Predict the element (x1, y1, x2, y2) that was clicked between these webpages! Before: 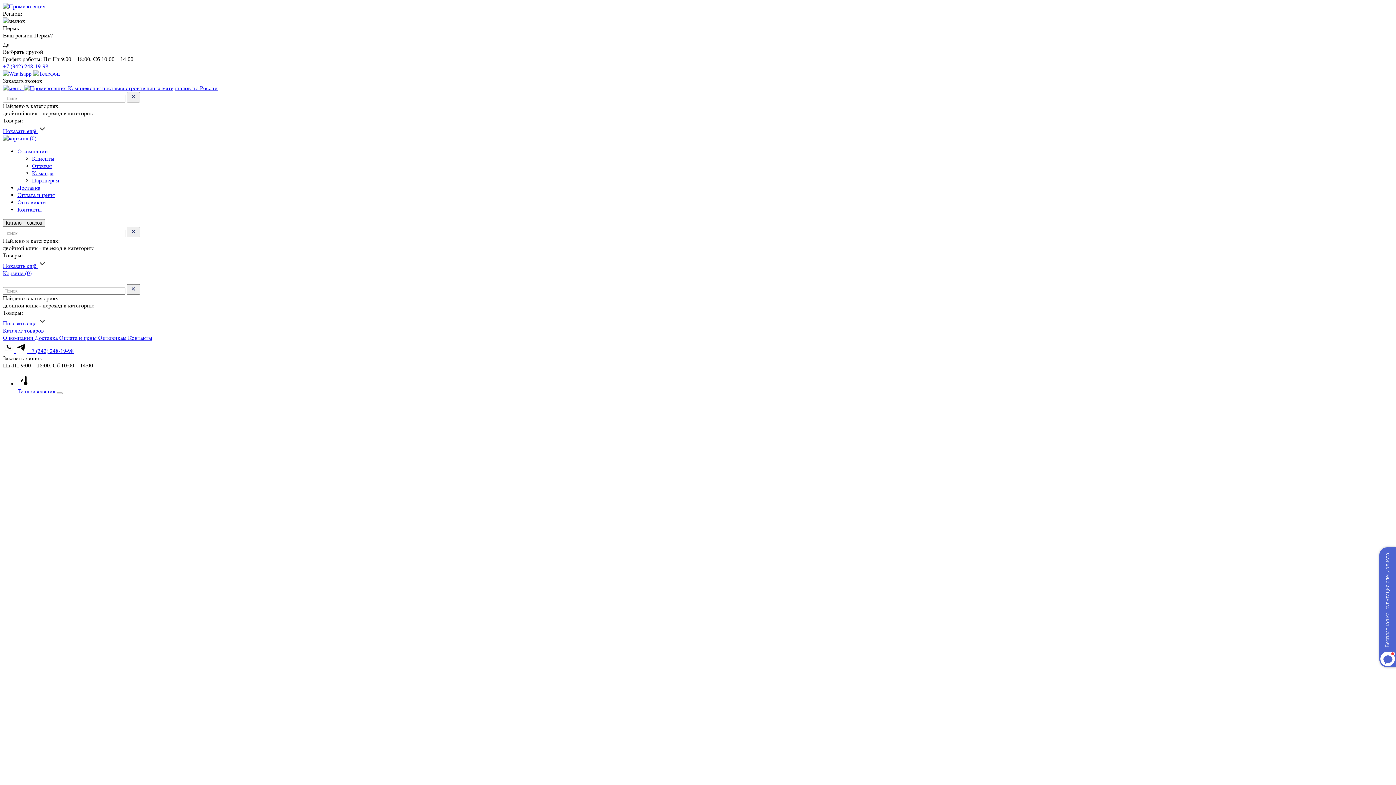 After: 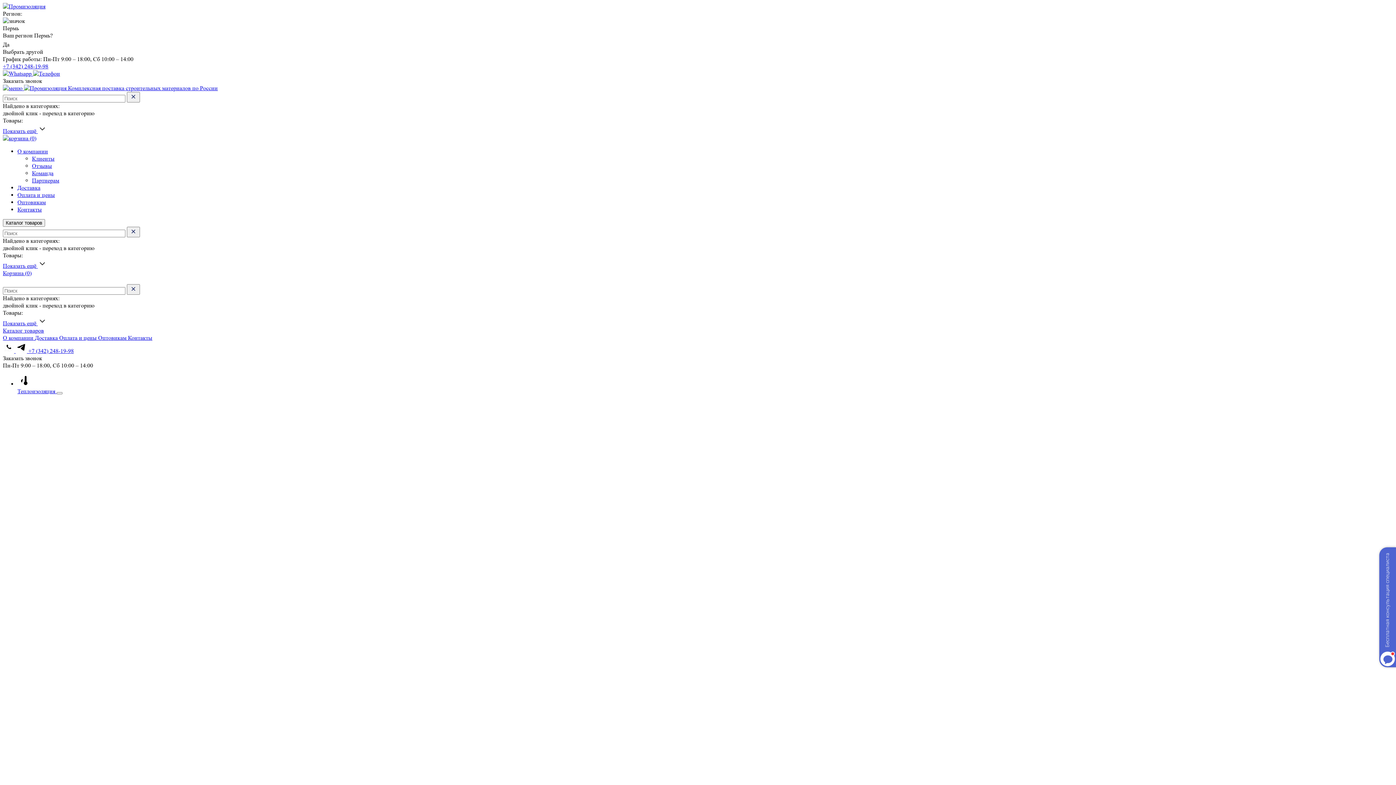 Action: label: О компании bbox: (17, 136, 48, 142)